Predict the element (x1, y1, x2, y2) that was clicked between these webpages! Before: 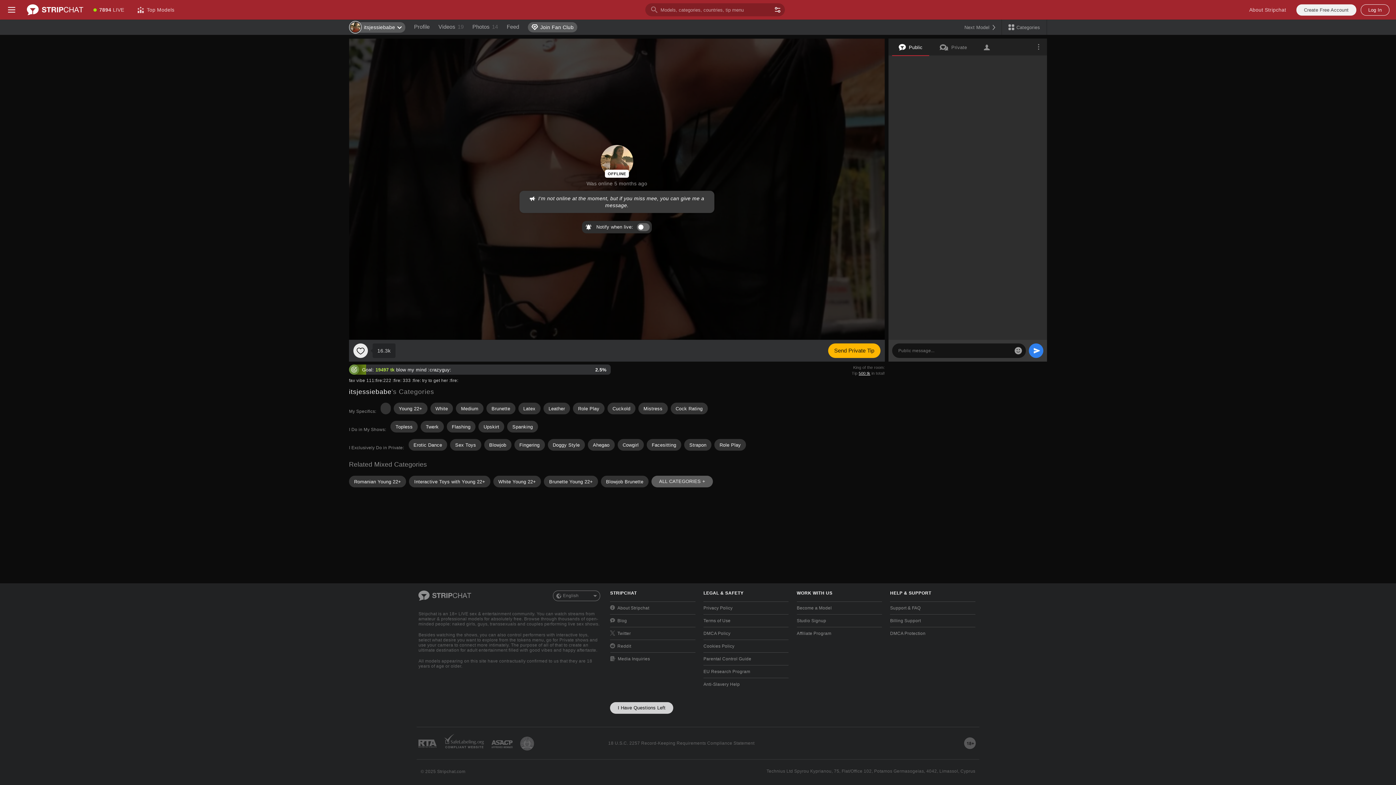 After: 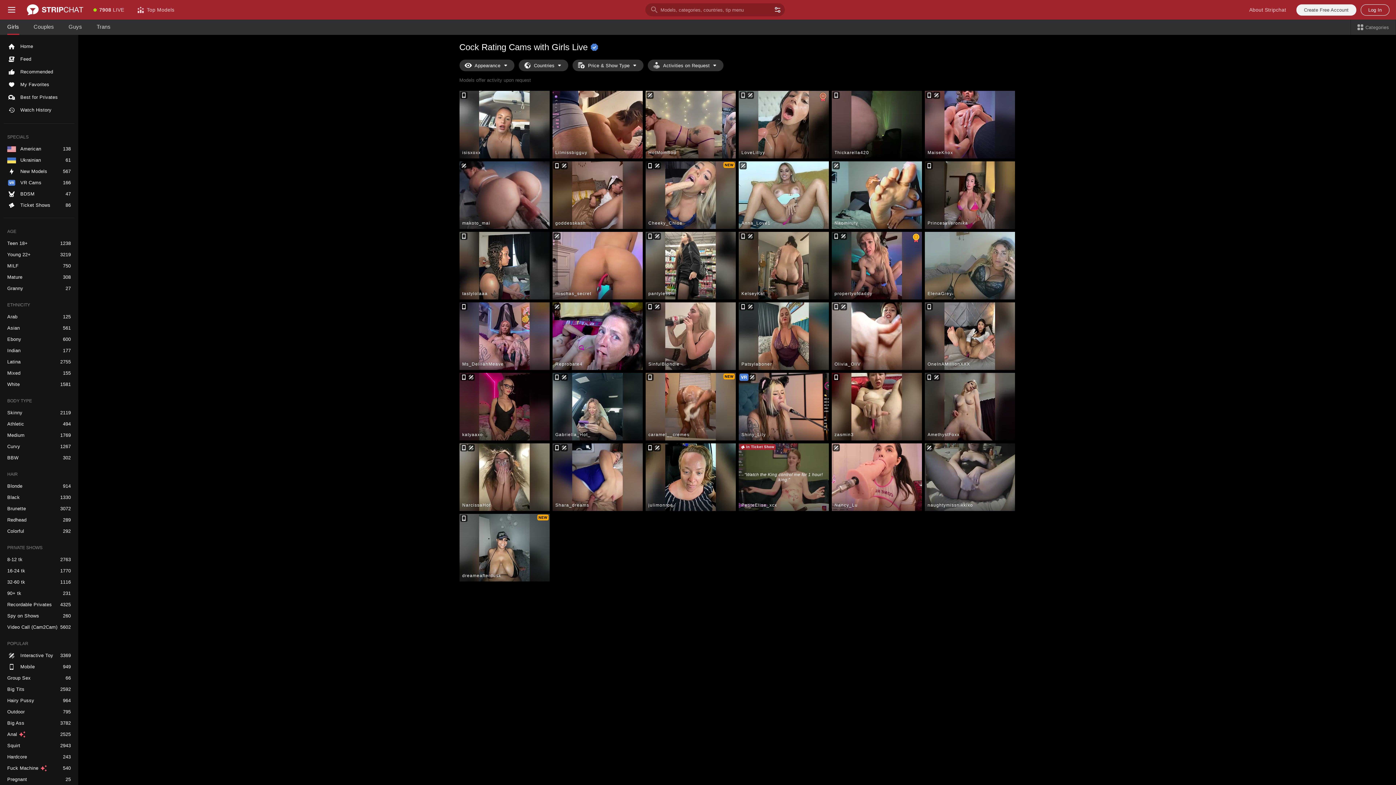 Action: label: Cock Rating bbox: (670, 402, 707, 414)